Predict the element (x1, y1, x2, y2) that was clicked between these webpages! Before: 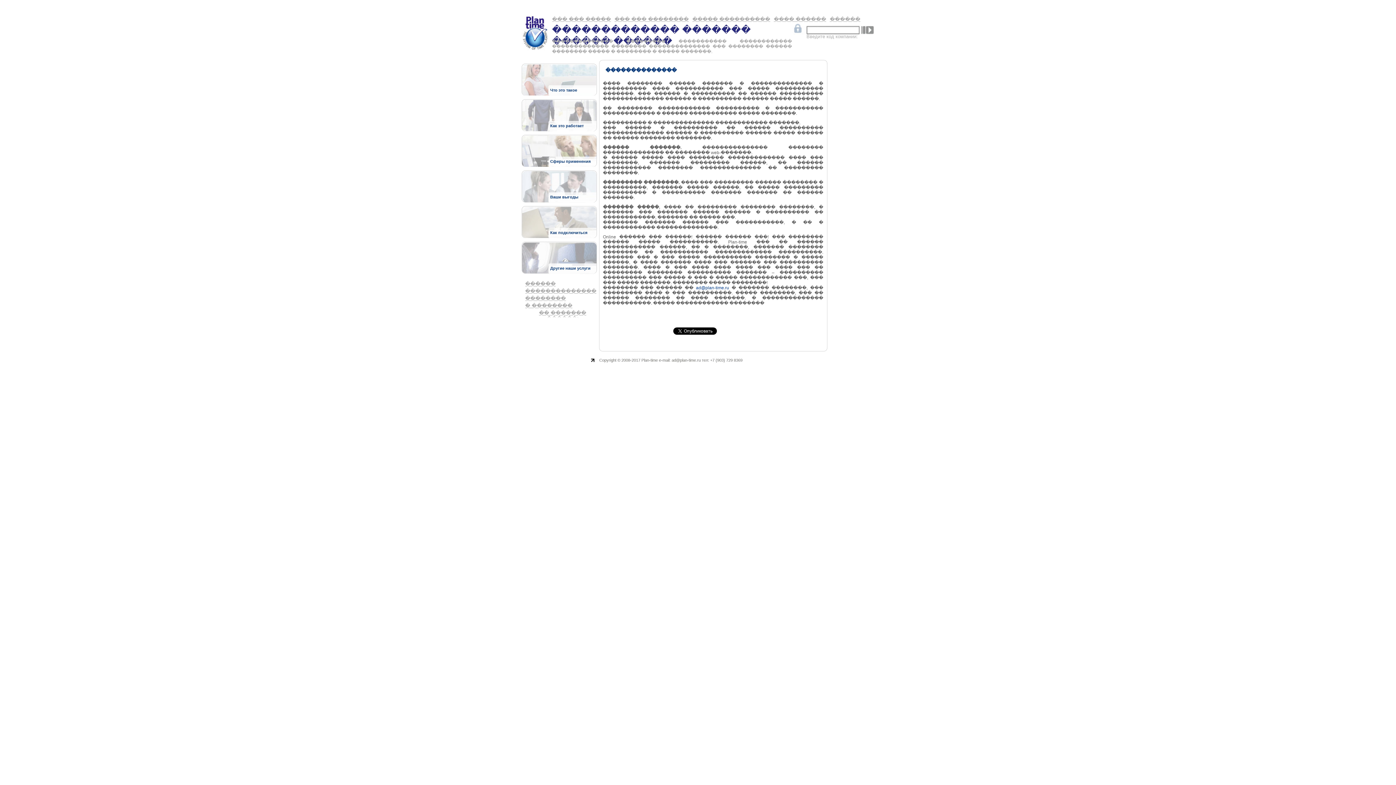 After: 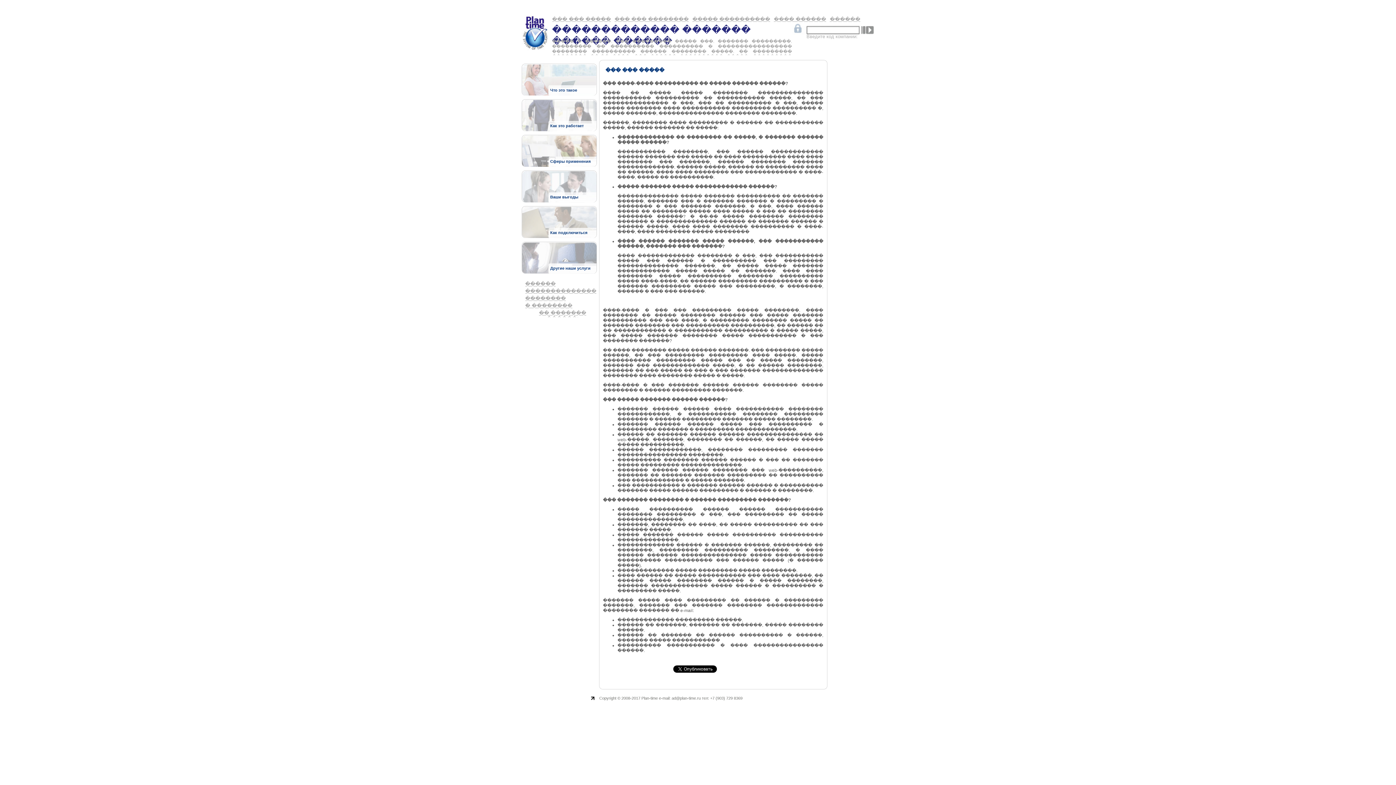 Action: label: Что это такое bbox: (522, 64, 596, 95)